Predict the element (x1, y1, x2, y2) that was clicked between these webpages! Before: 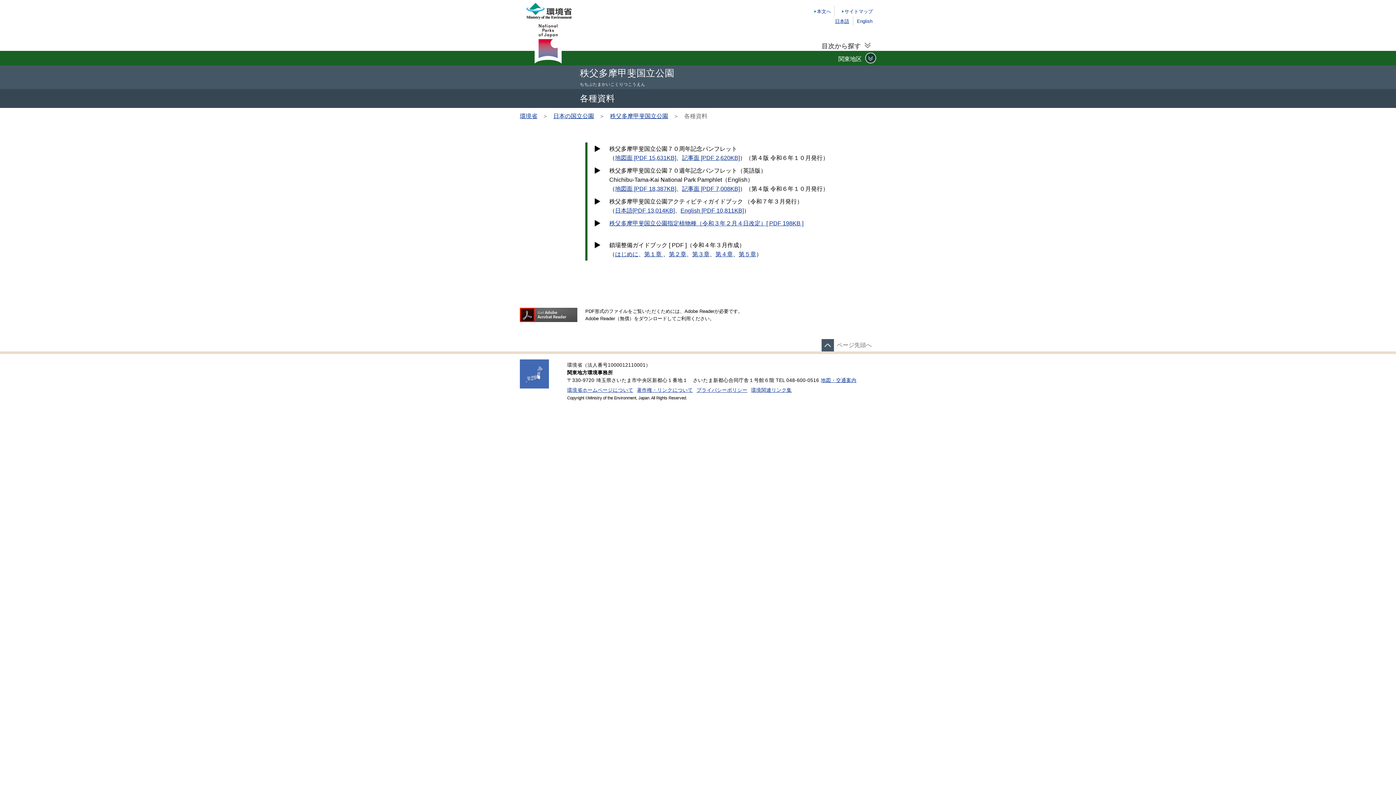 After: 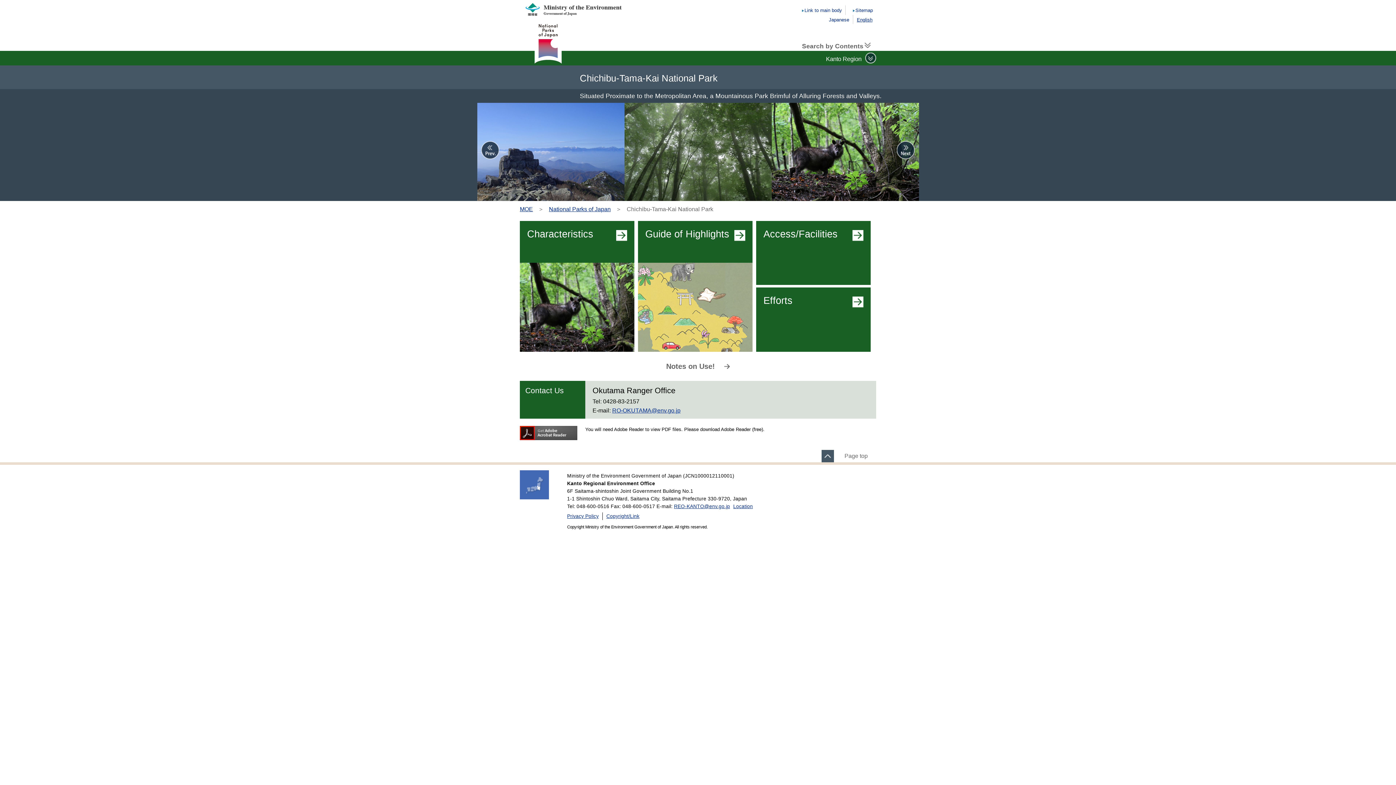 Action: bbox: (853, 18, 876, 24) label: English